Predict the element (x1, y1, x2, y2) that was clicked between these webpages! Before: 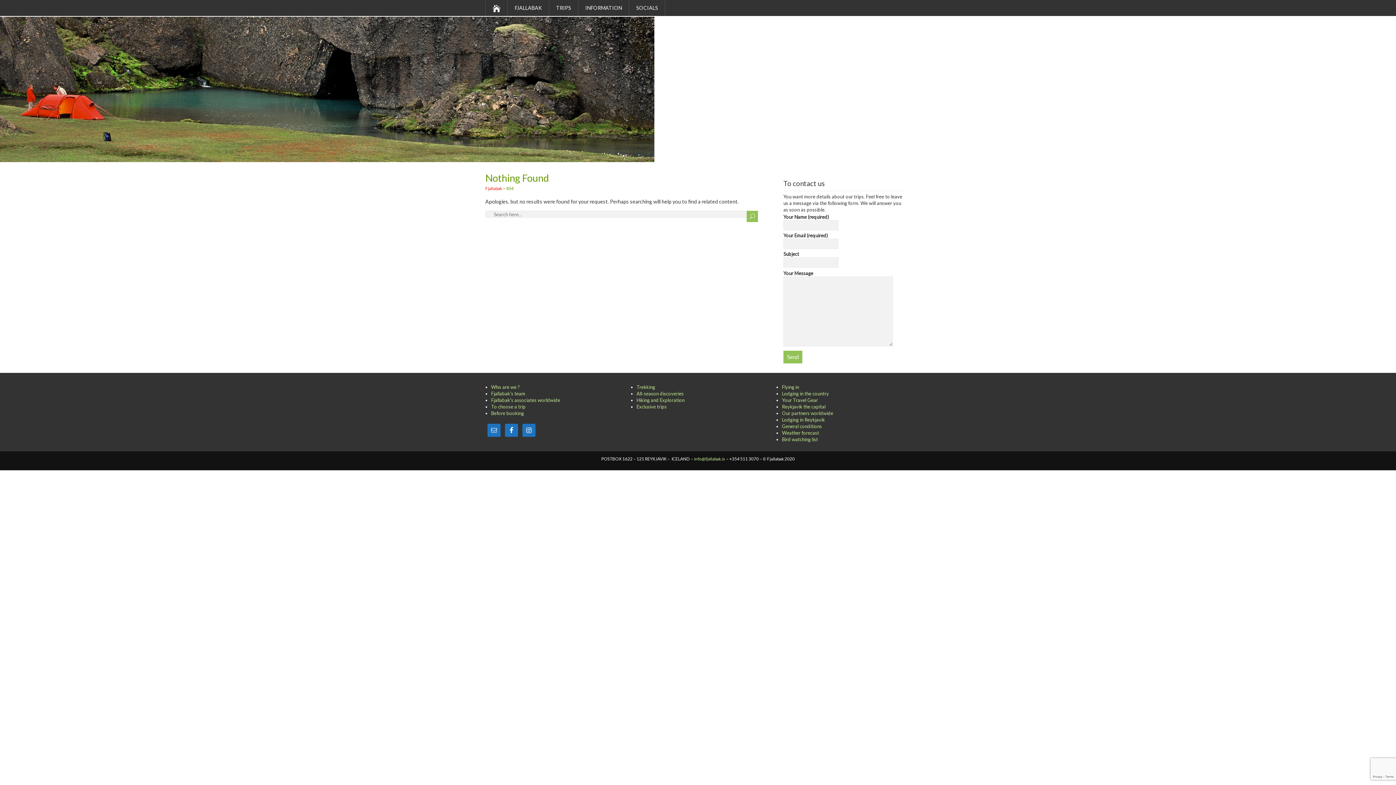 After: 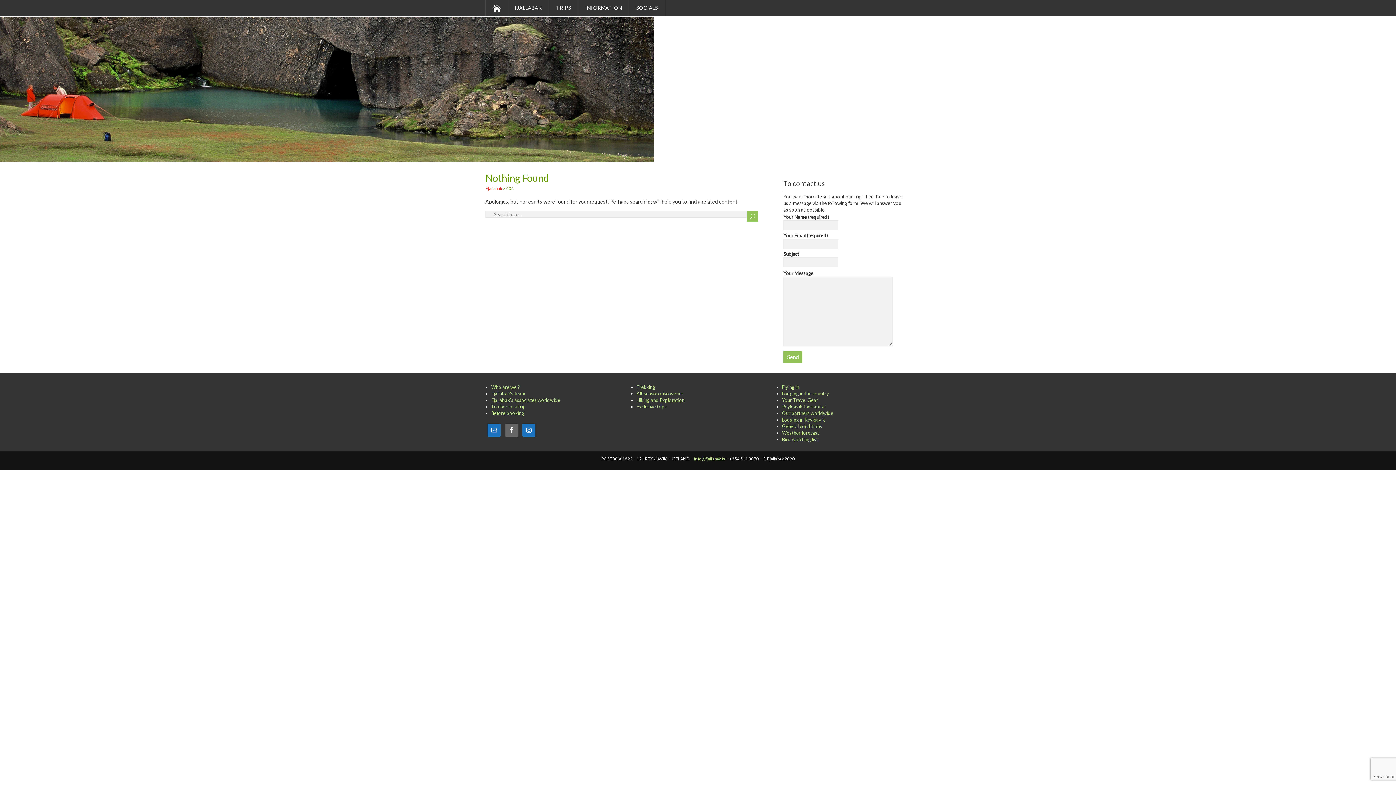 Action: bbox: (505, 424, 518, 437)